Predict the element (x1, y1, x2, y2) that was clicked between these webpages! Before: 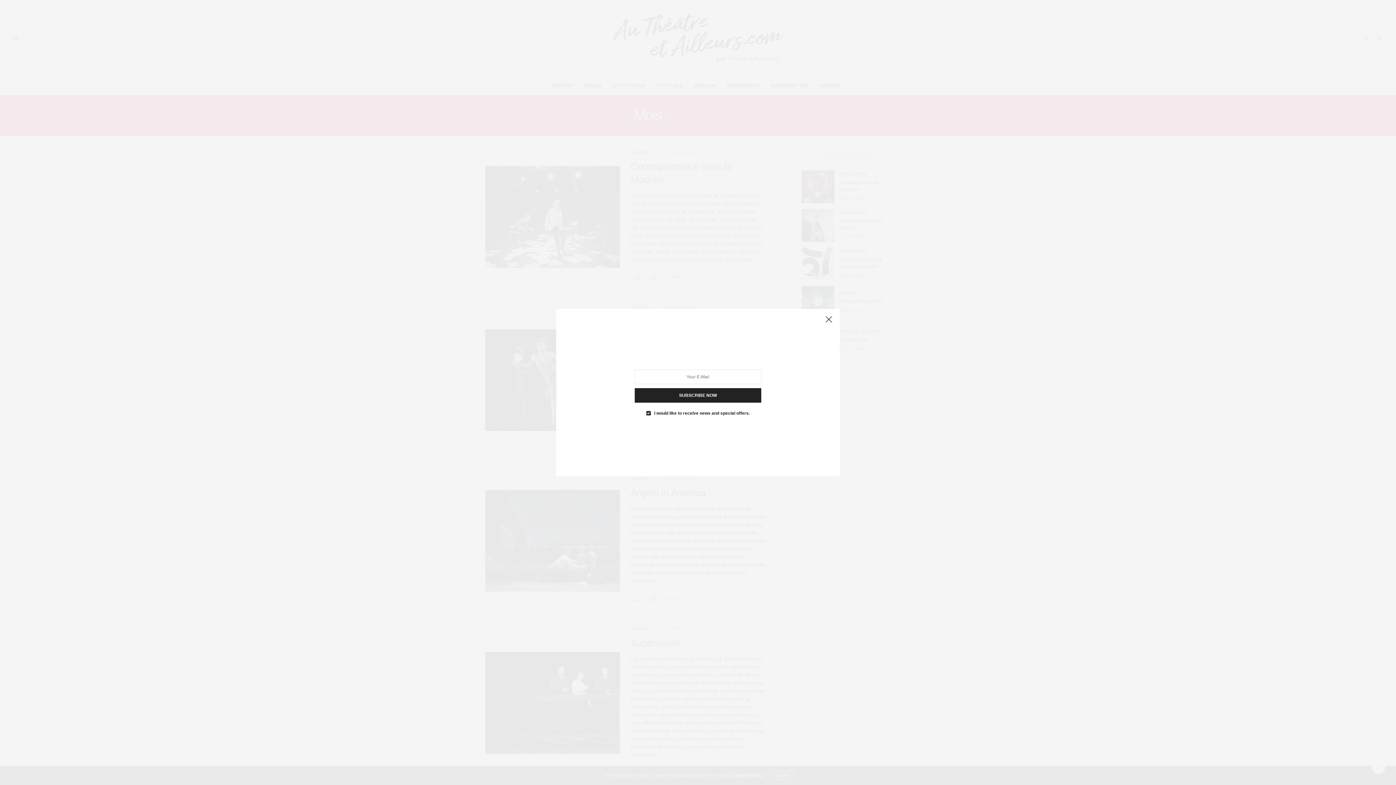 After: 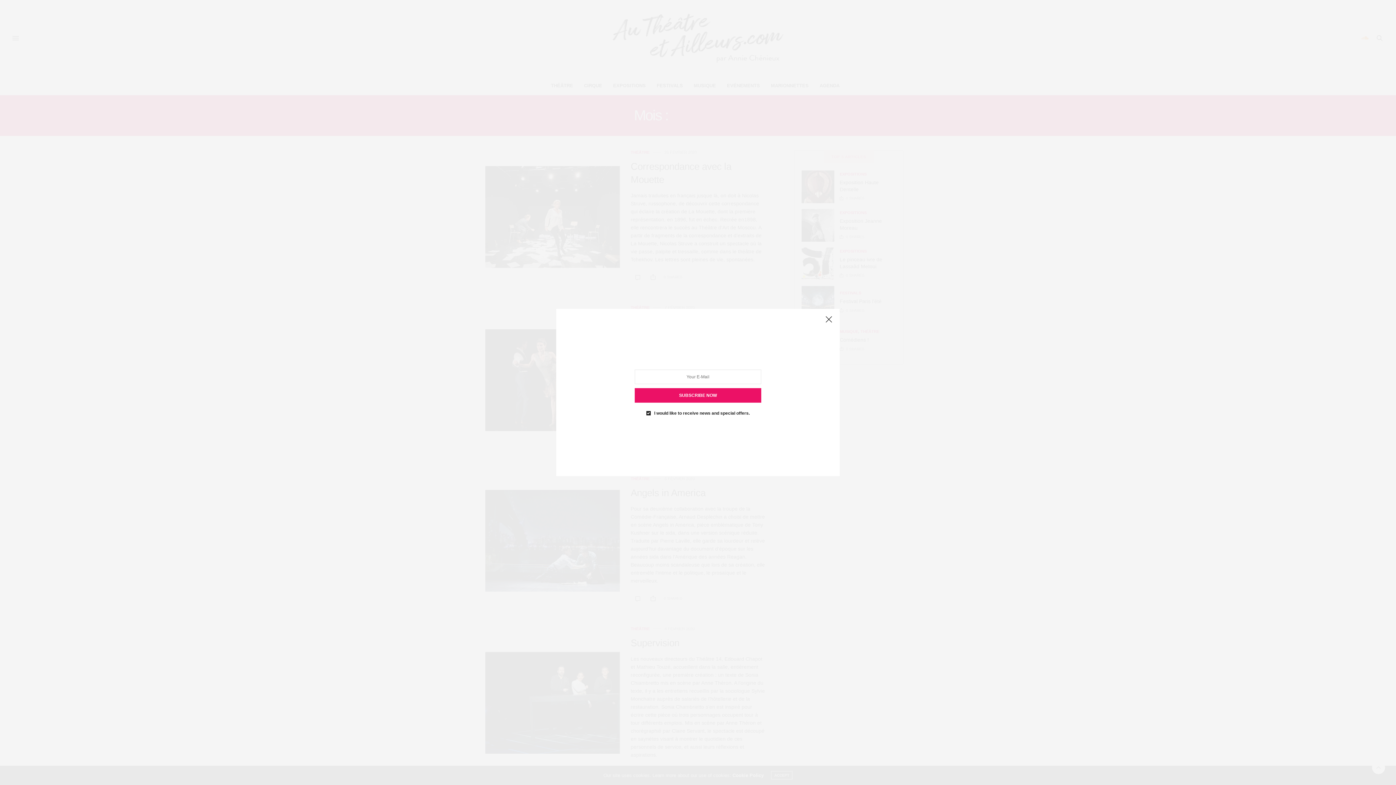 Action: bbox: (634, 388, 761, 402) label: SUBSCRIBE NOW